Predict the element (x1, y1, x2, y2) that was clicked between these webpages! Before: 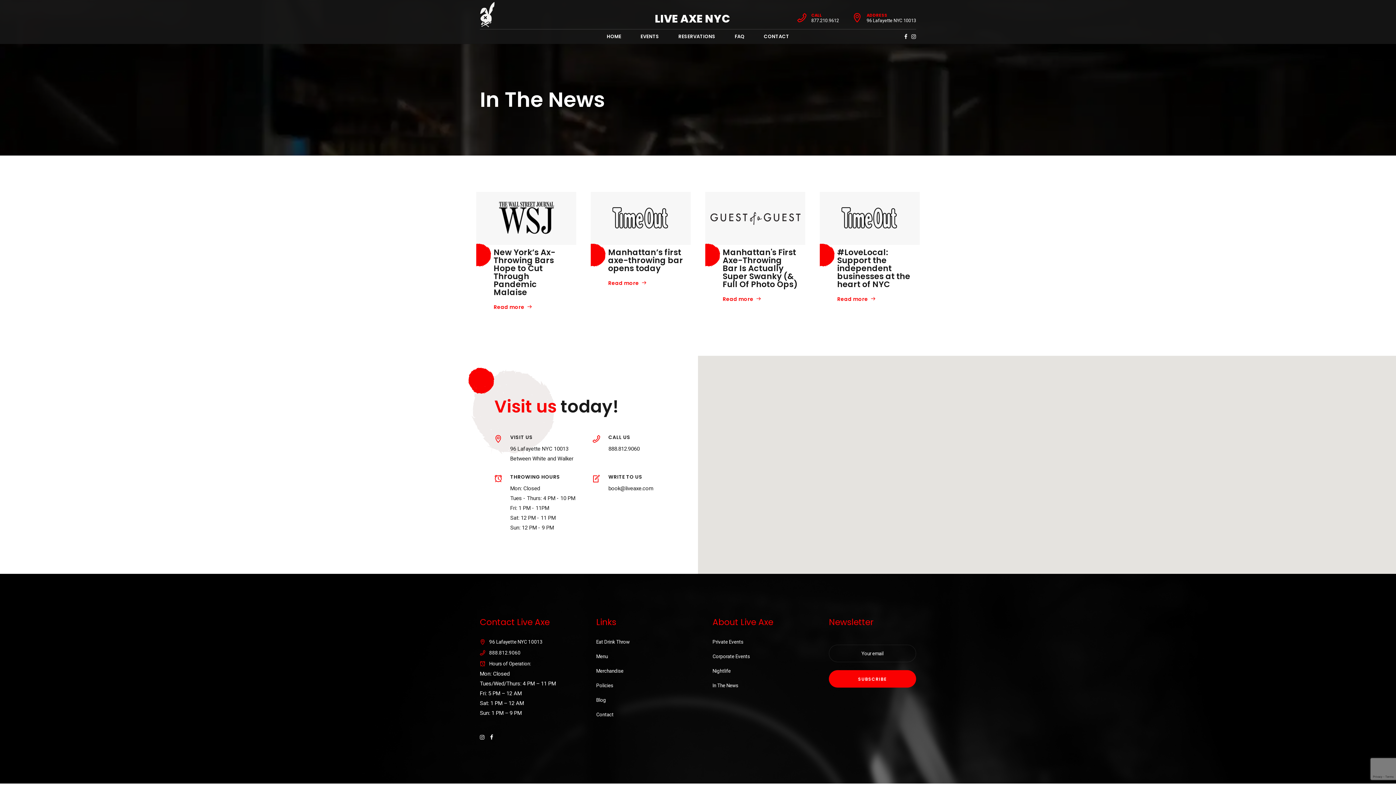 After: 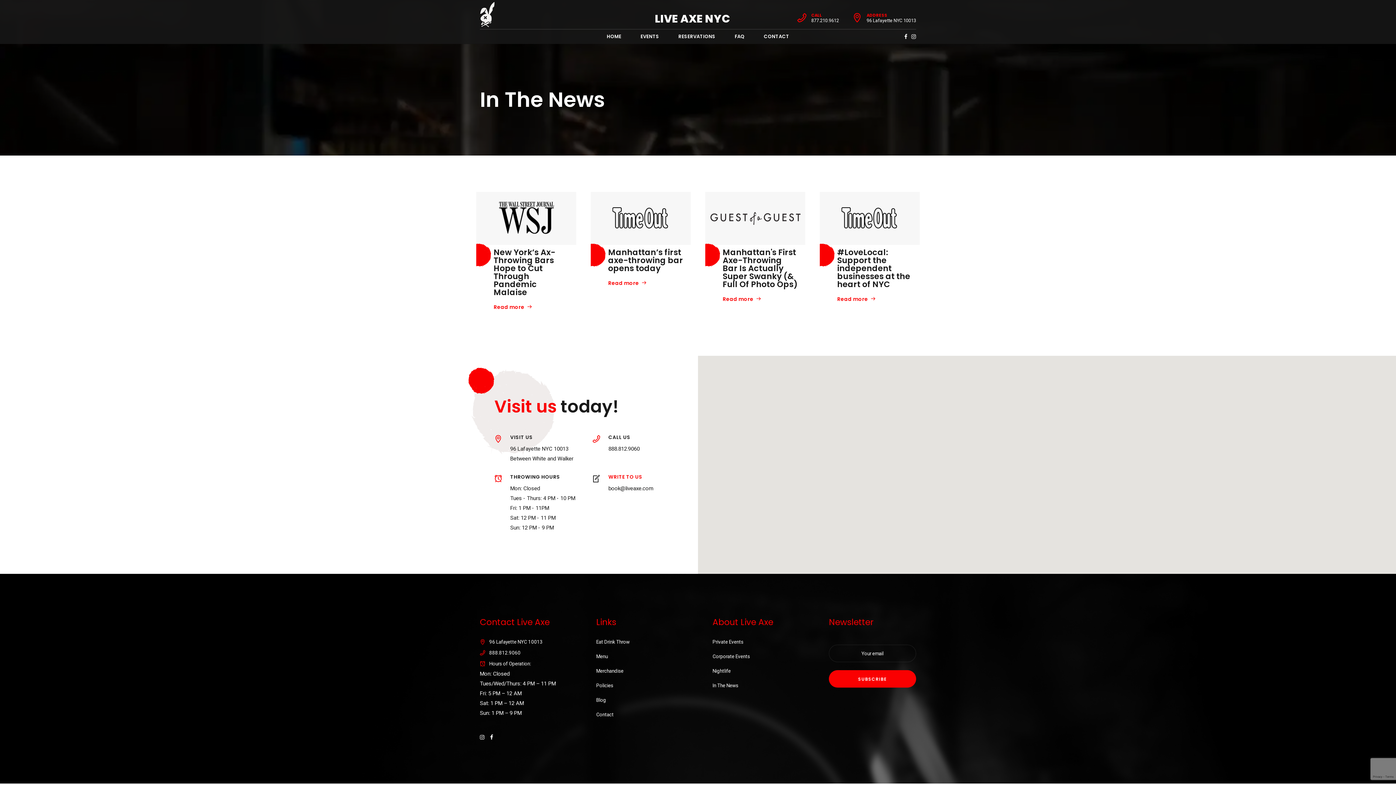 Action: bbox: (608, 473, 642, 480) label: WRITE TO US